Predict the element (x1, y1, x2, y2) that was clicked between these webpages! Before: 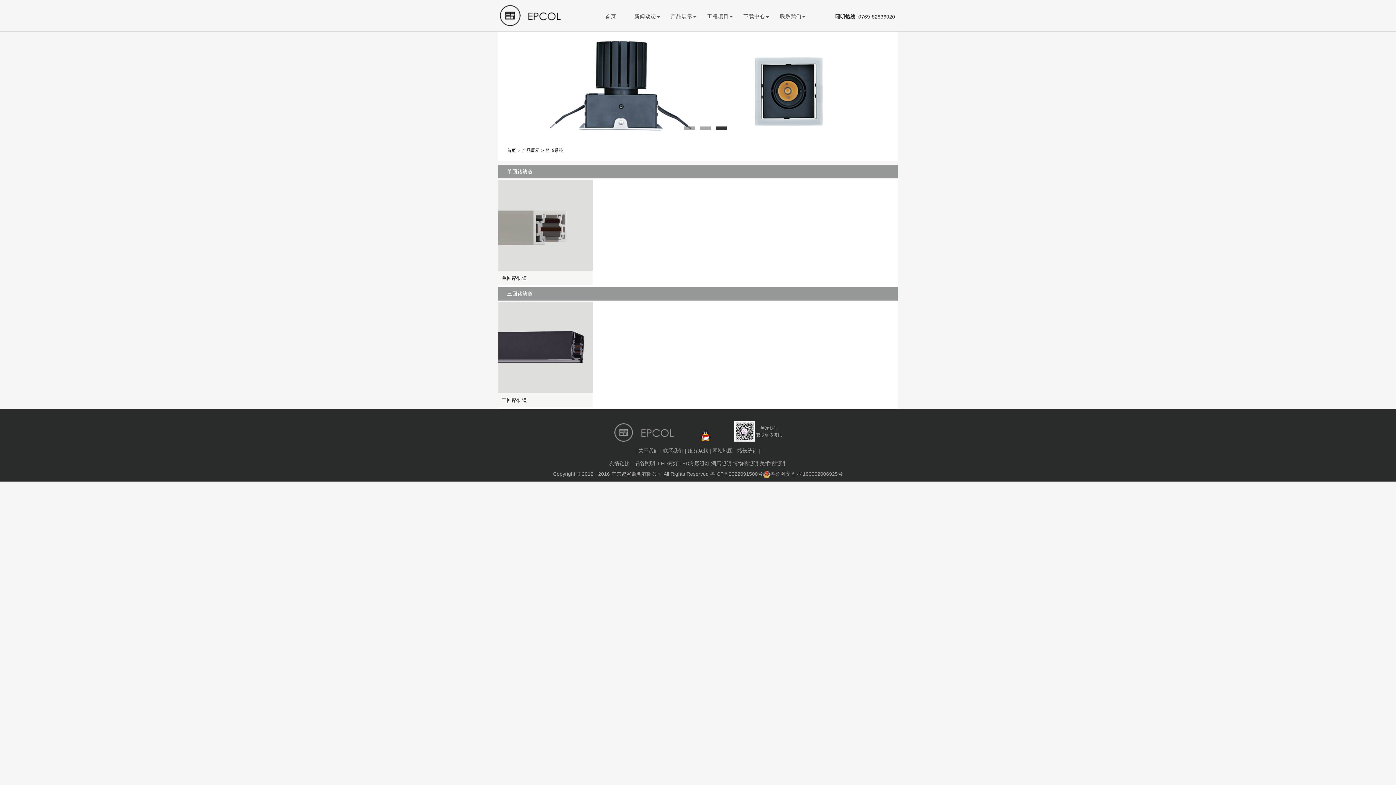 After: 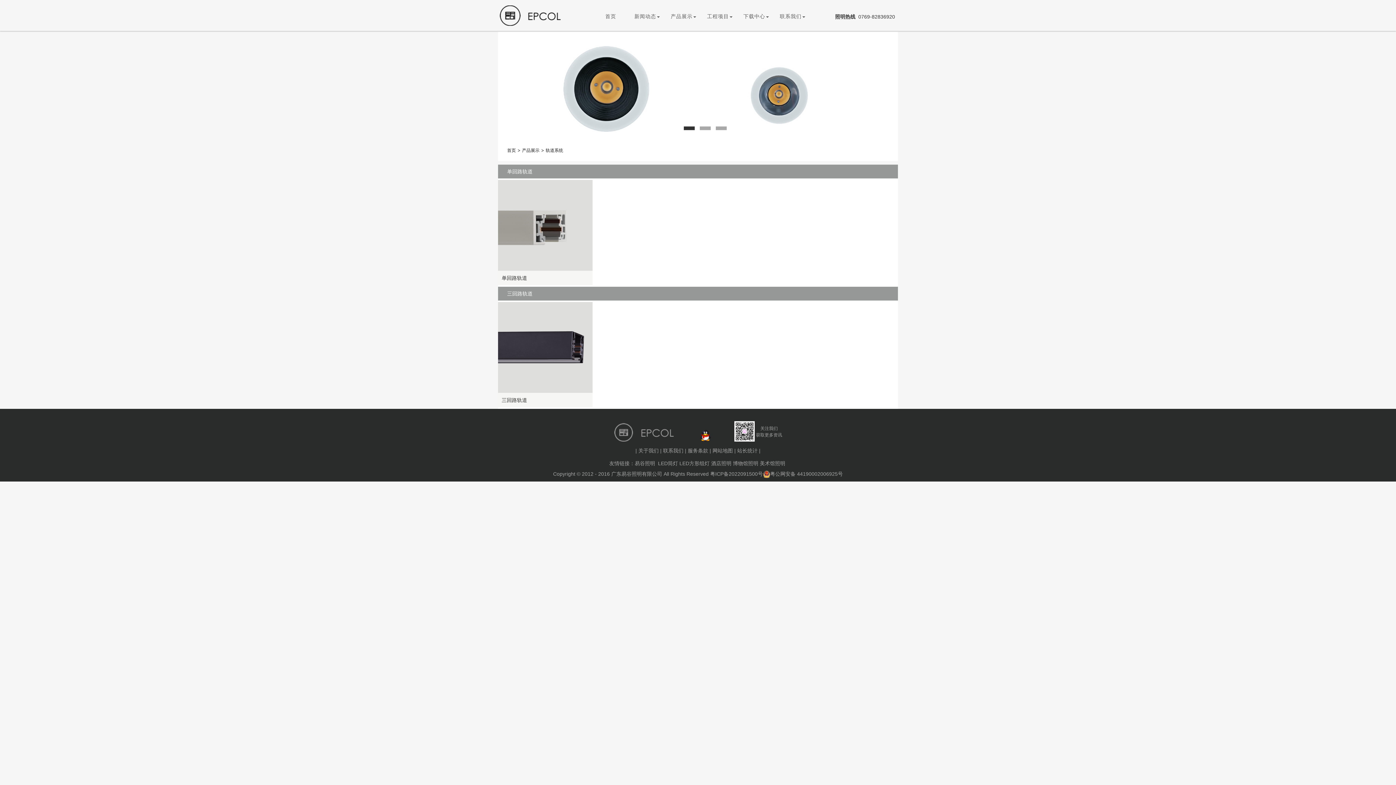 Action: label: 粤公网安备 44190002006925号 bbox: (763, 470, 843, 477)